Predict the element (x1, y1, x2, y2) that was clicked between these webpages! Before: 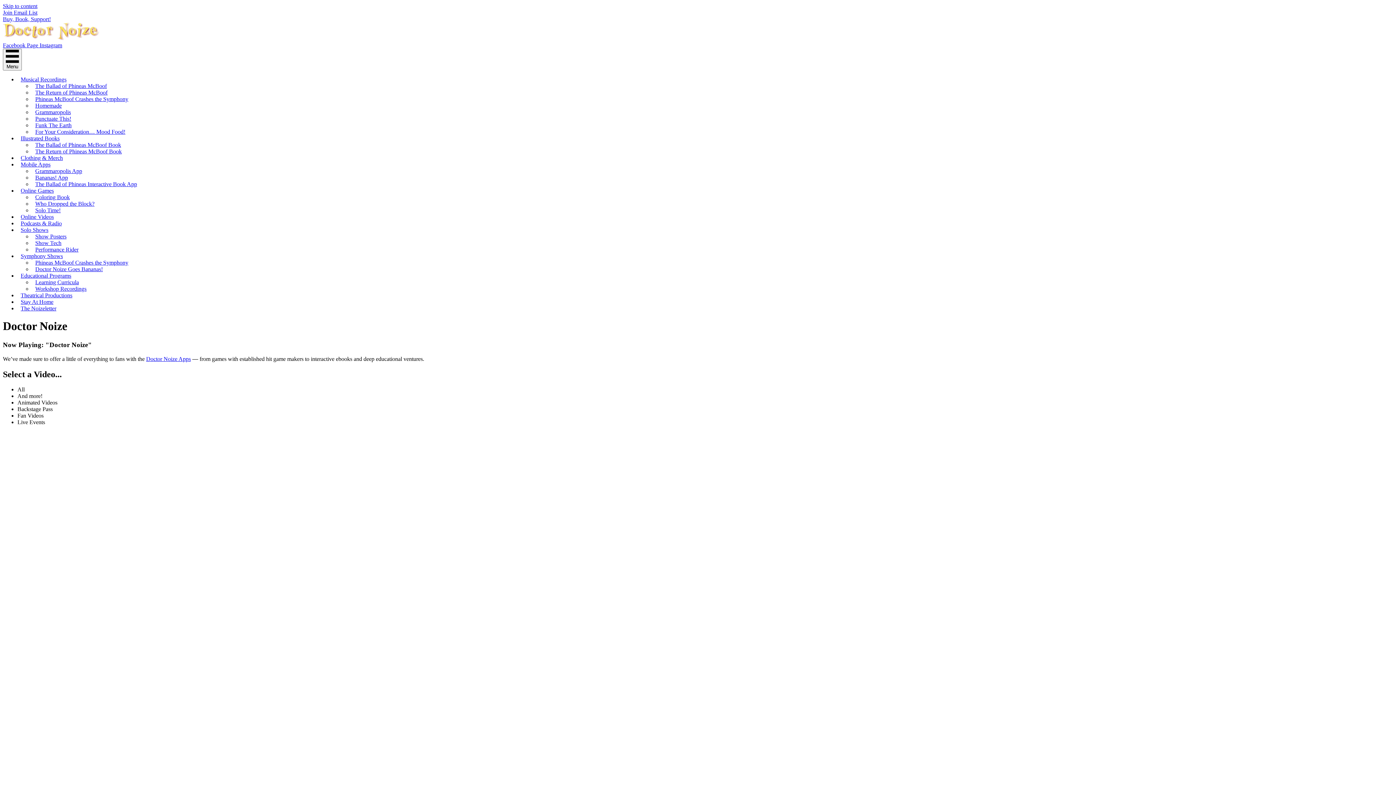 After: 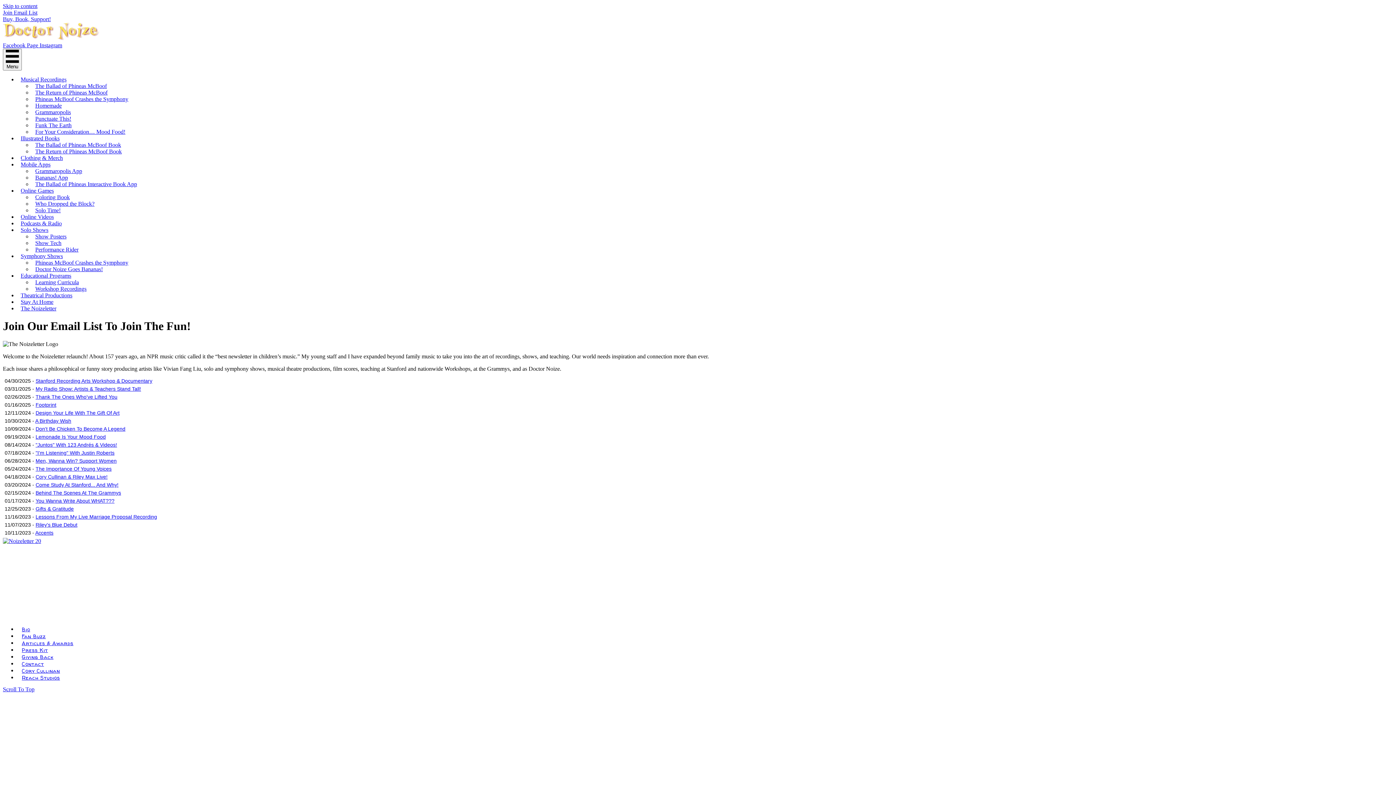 Action: bbox: (17, 304, 59, 312) label: The Noizeletter